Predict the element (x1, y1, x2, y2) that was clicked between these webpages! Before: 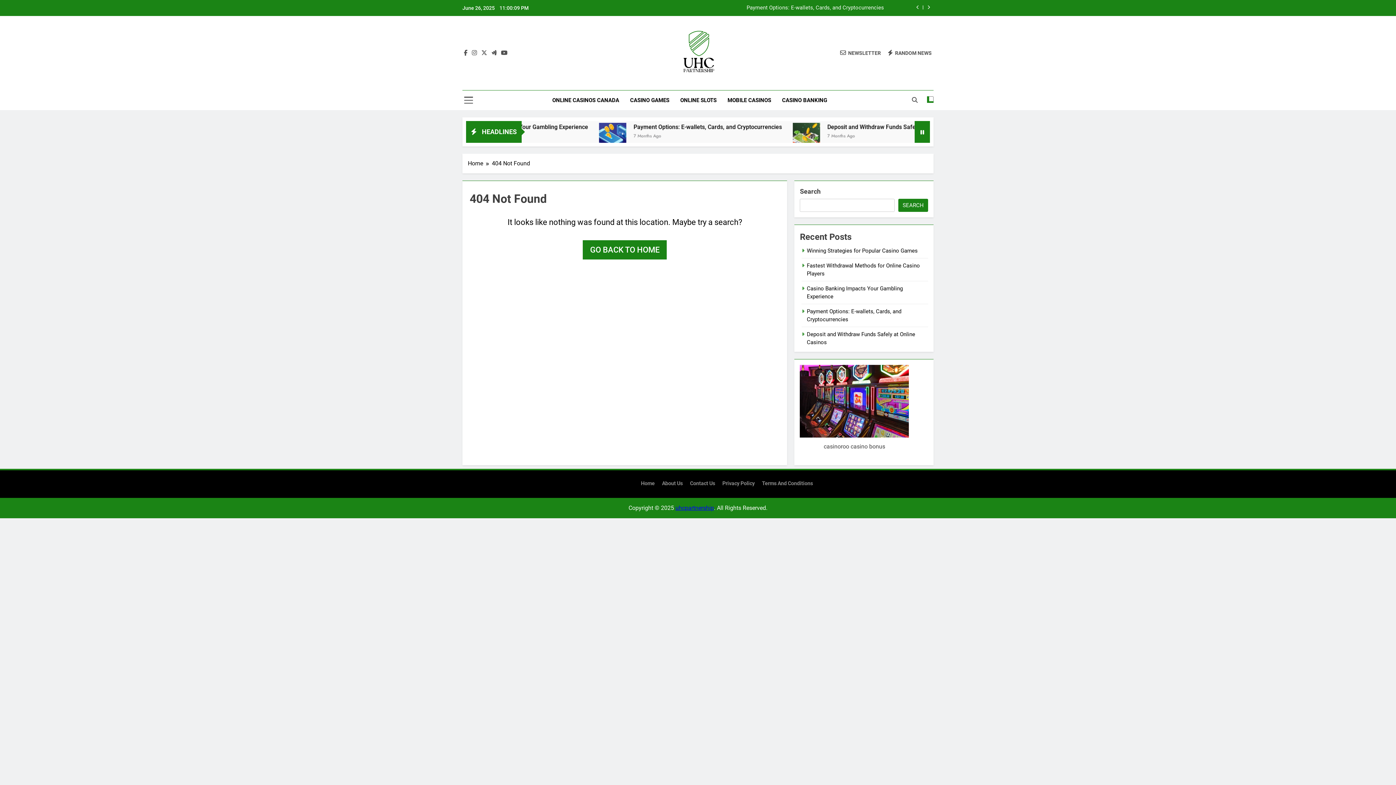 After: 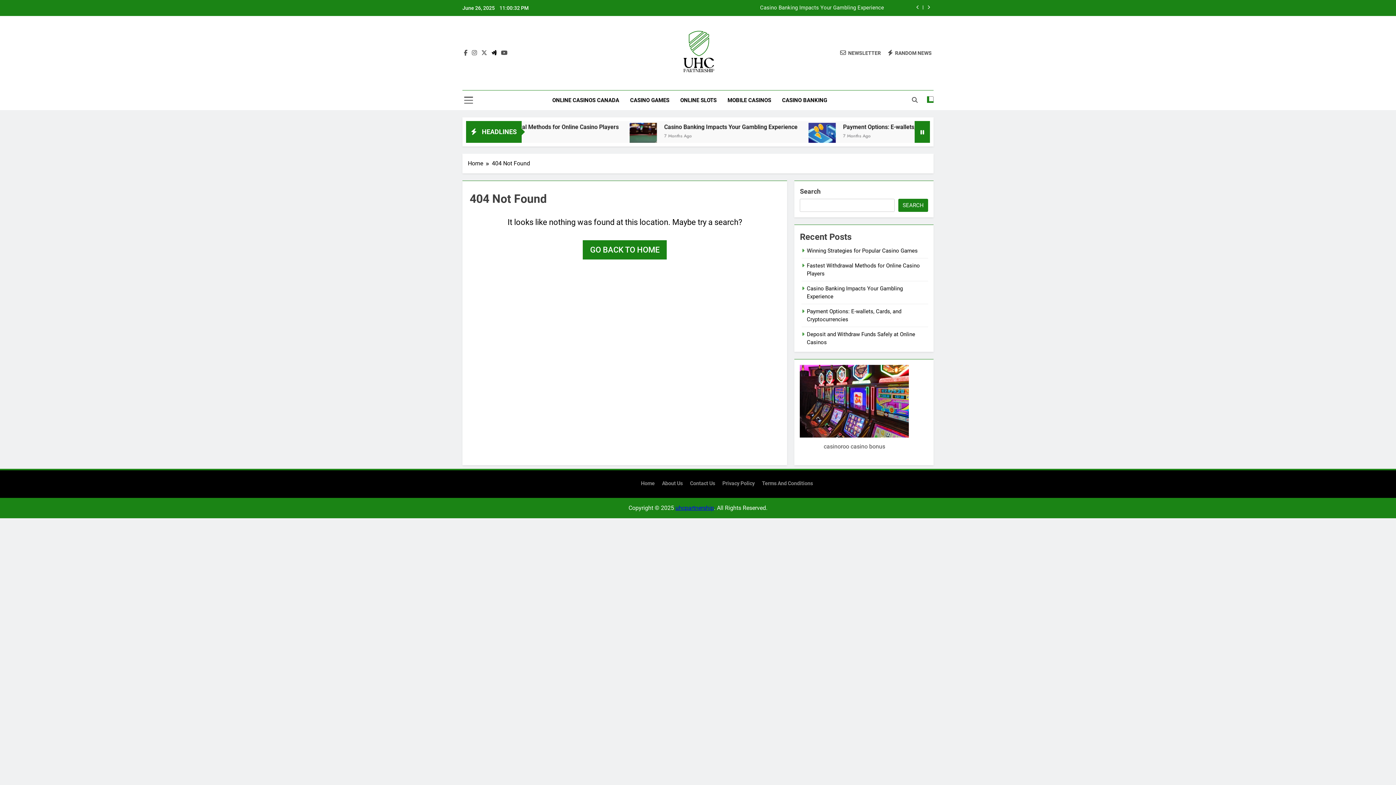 Action: bbox: (490, 49, 498, 56)